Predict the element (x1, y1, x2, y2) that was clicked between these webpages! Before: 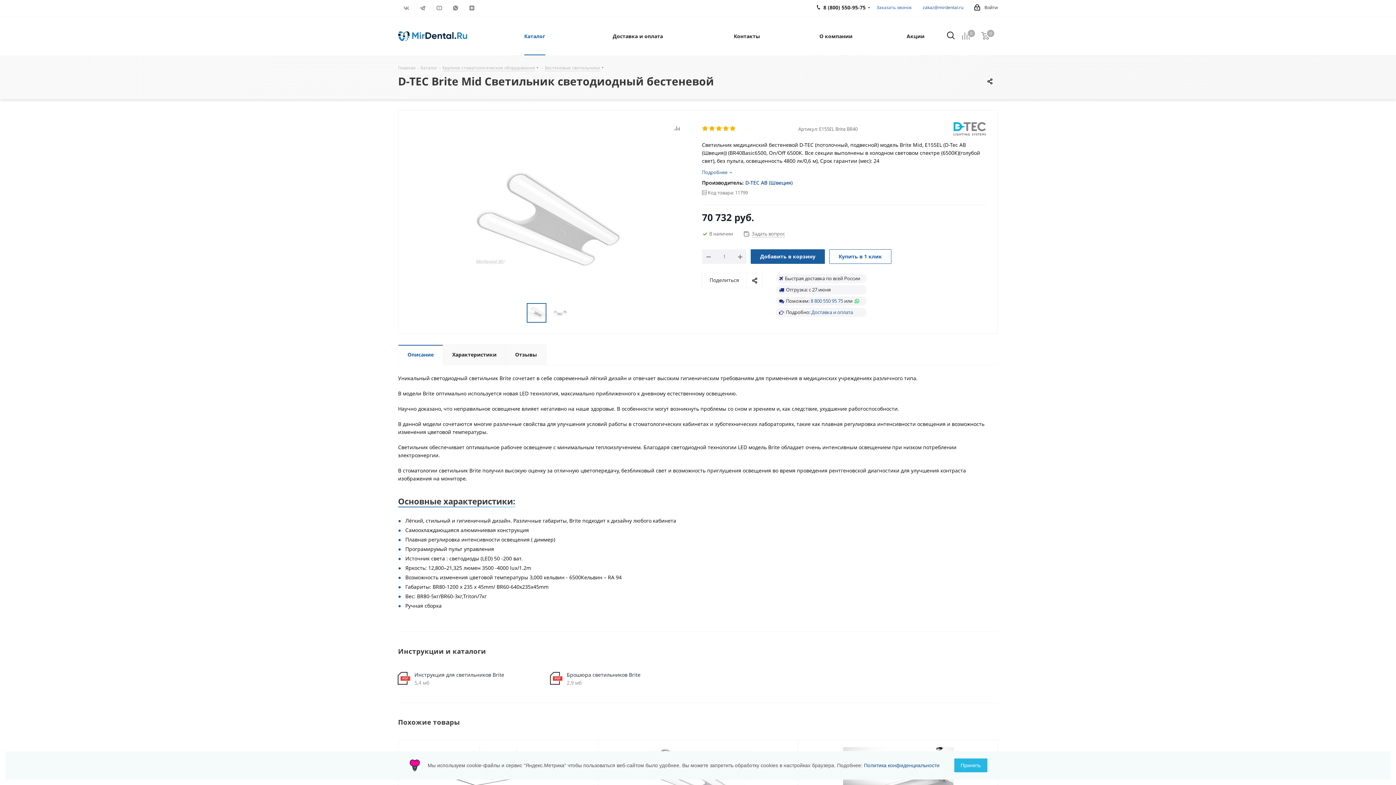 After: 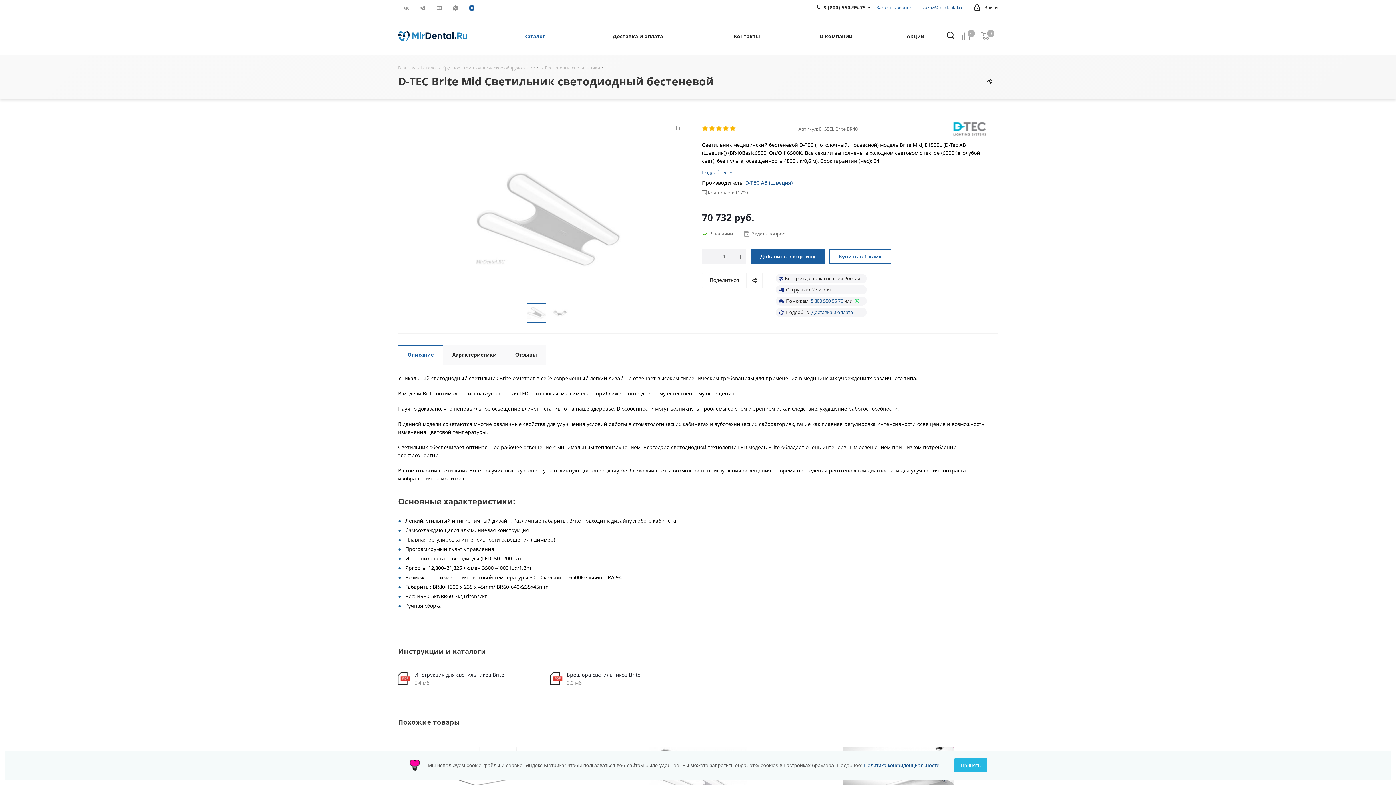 Action: bbox: (463, 4, 480, 11) label: Яндекс.Дзен